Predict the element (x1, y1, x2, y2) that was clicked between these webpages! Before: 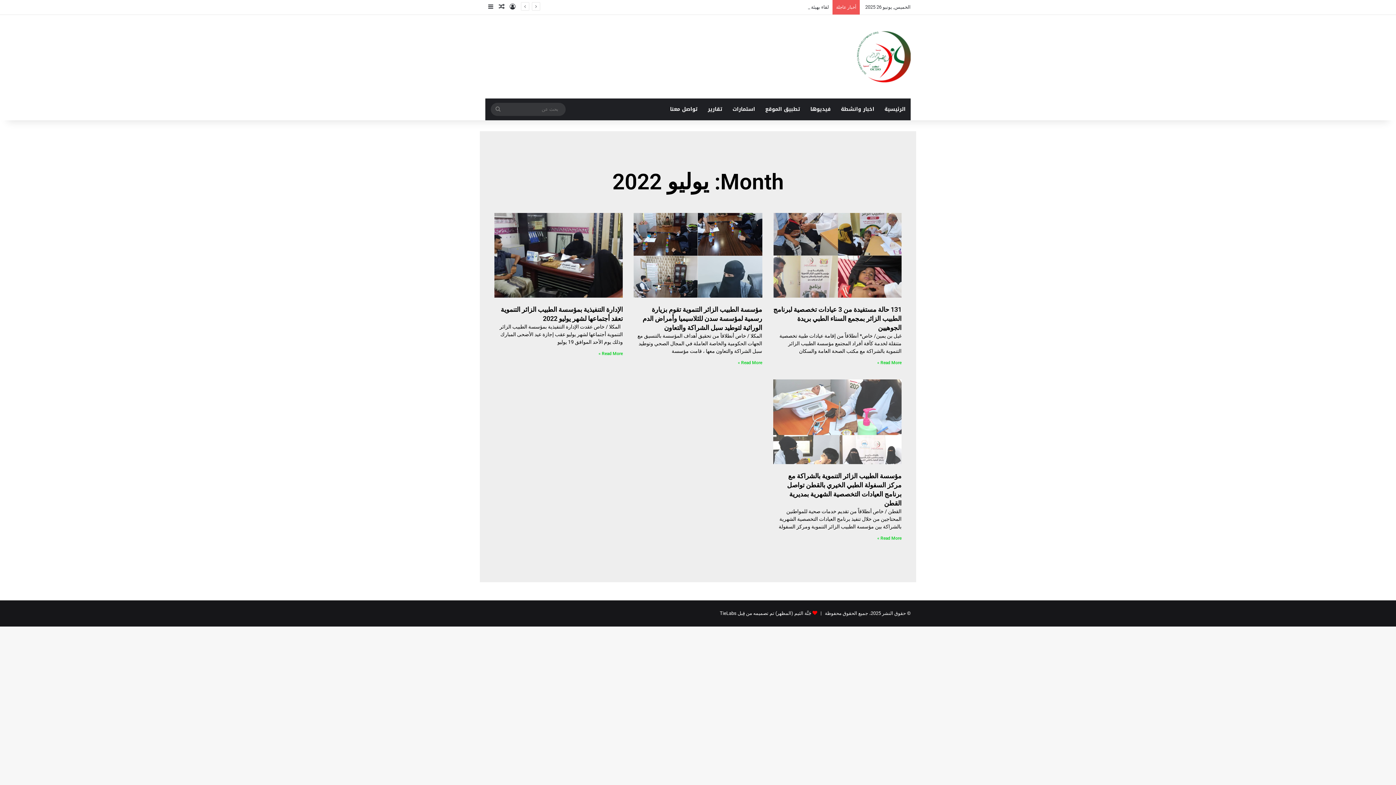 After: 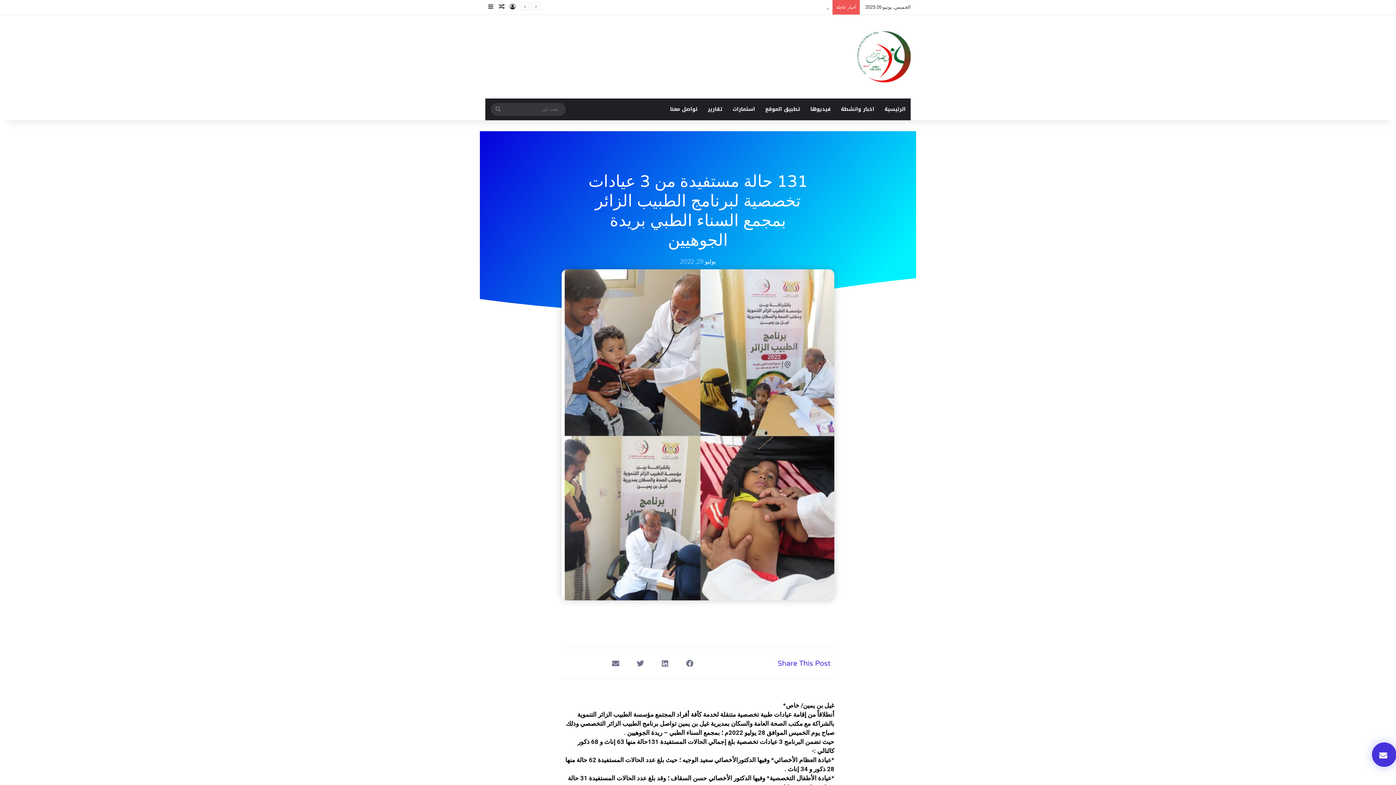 Action: bbox: (773, 213, 901, 297)